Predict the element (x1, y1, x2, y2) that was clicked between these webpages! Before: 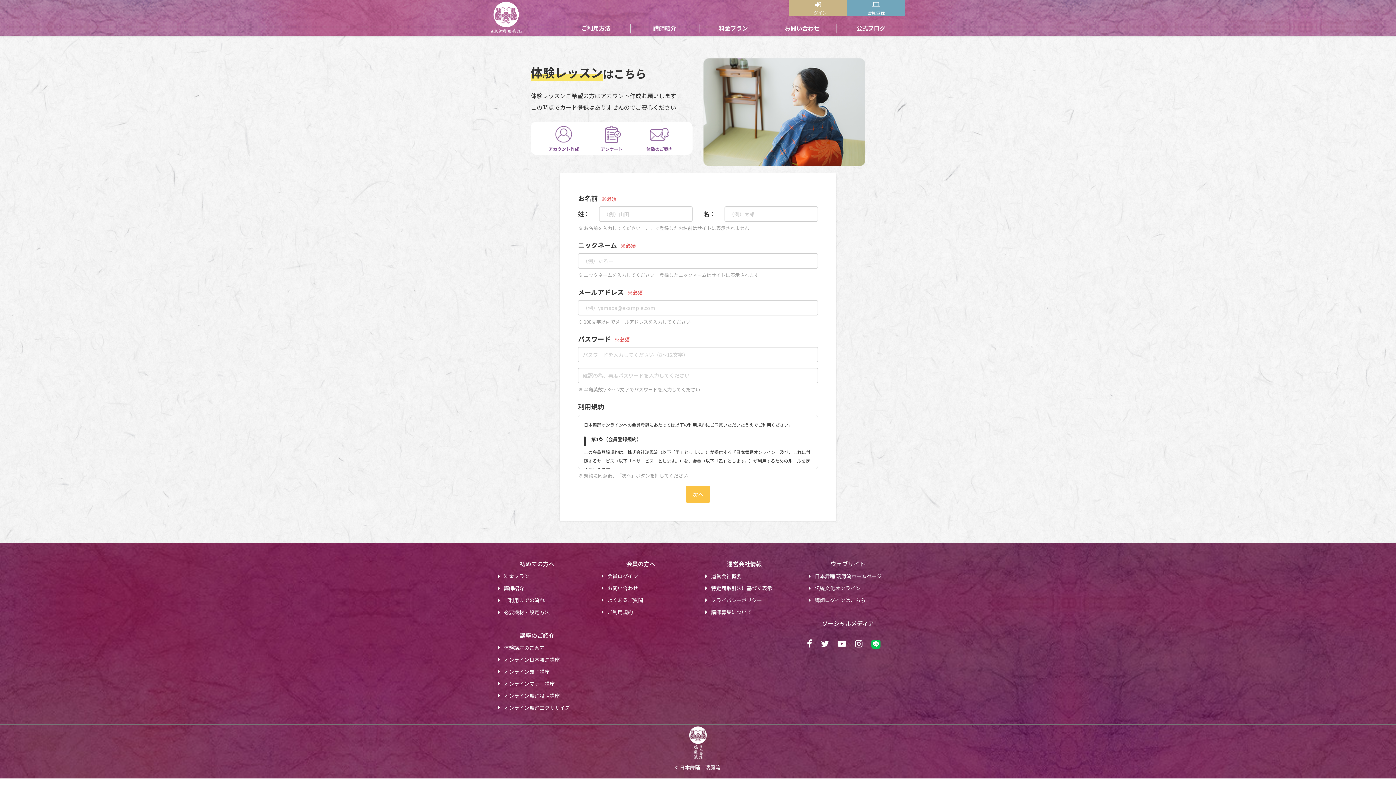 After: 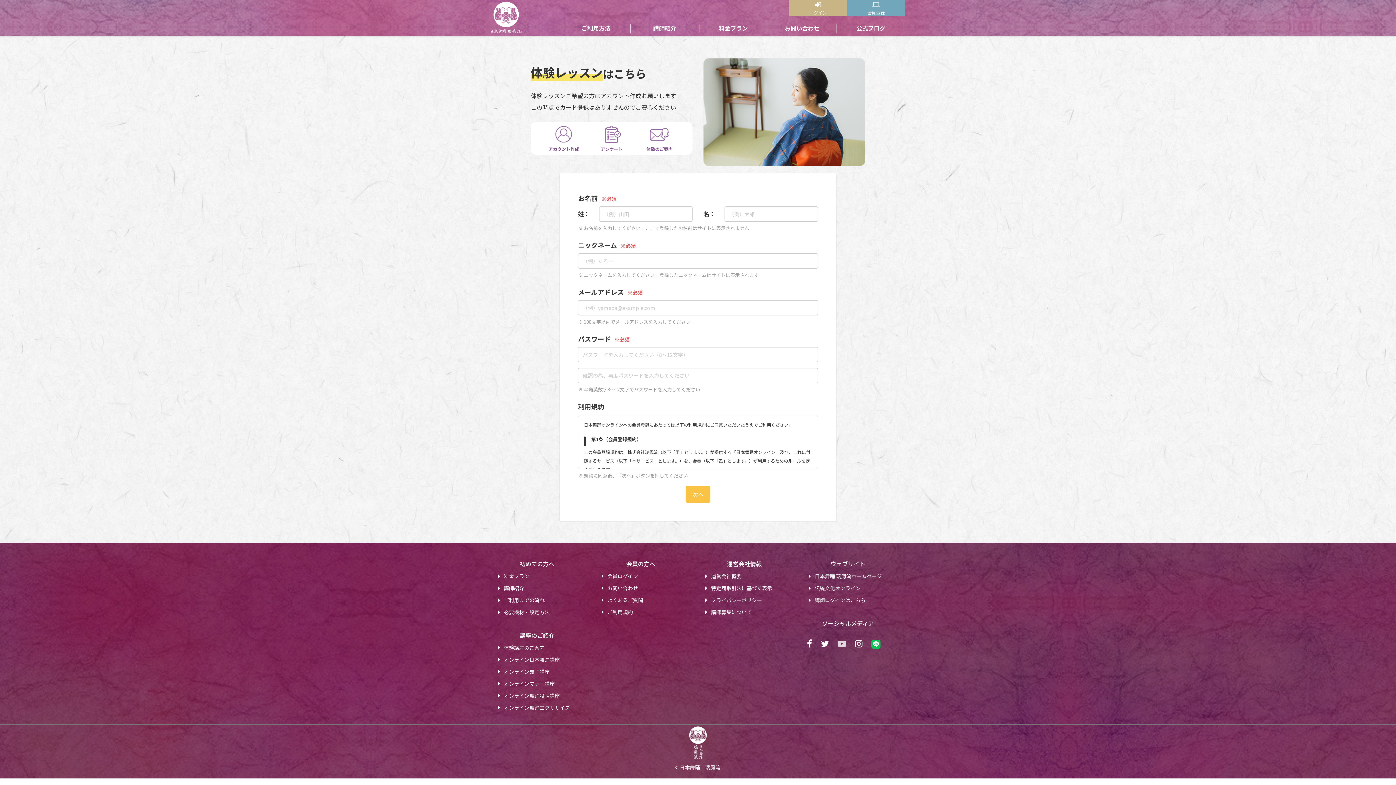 Action: bbox: (837, 641, 846, 648)